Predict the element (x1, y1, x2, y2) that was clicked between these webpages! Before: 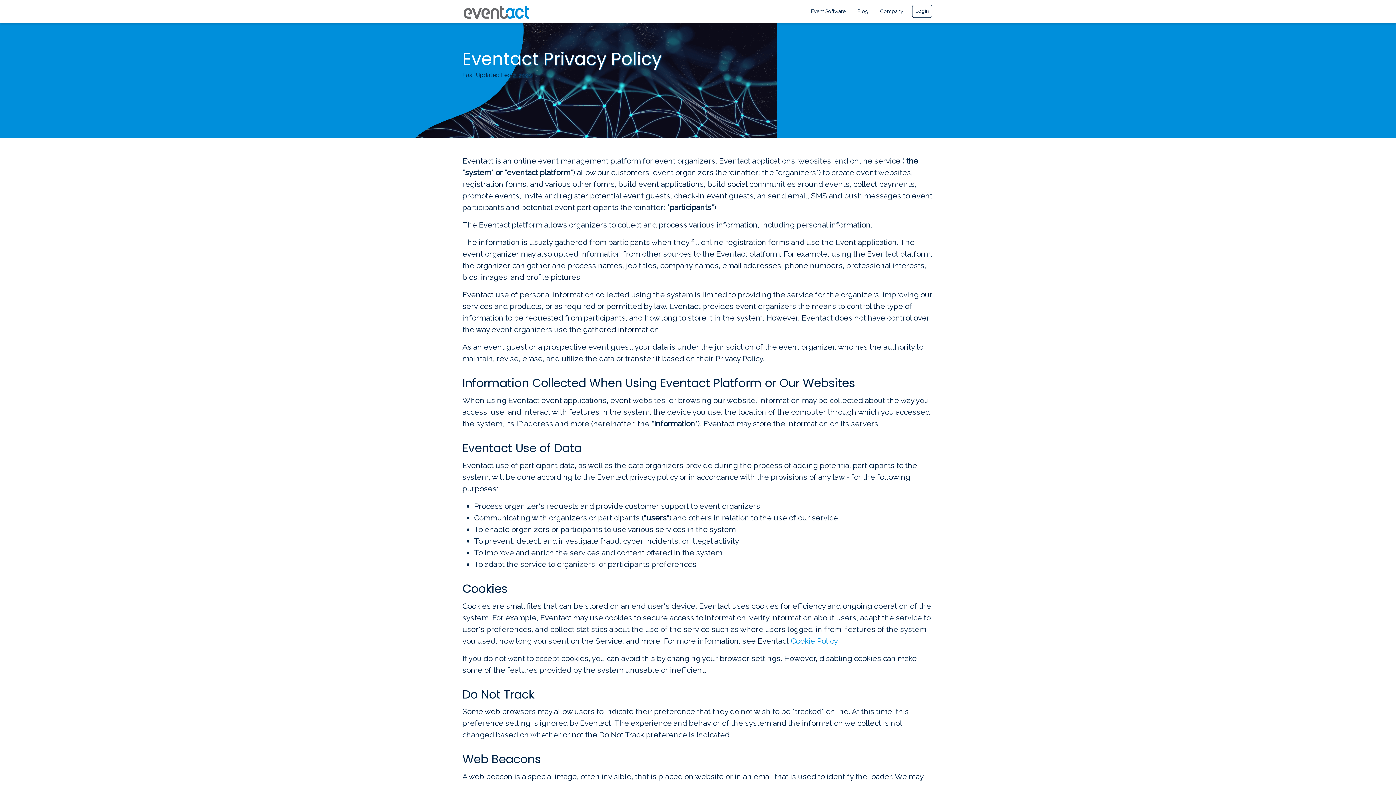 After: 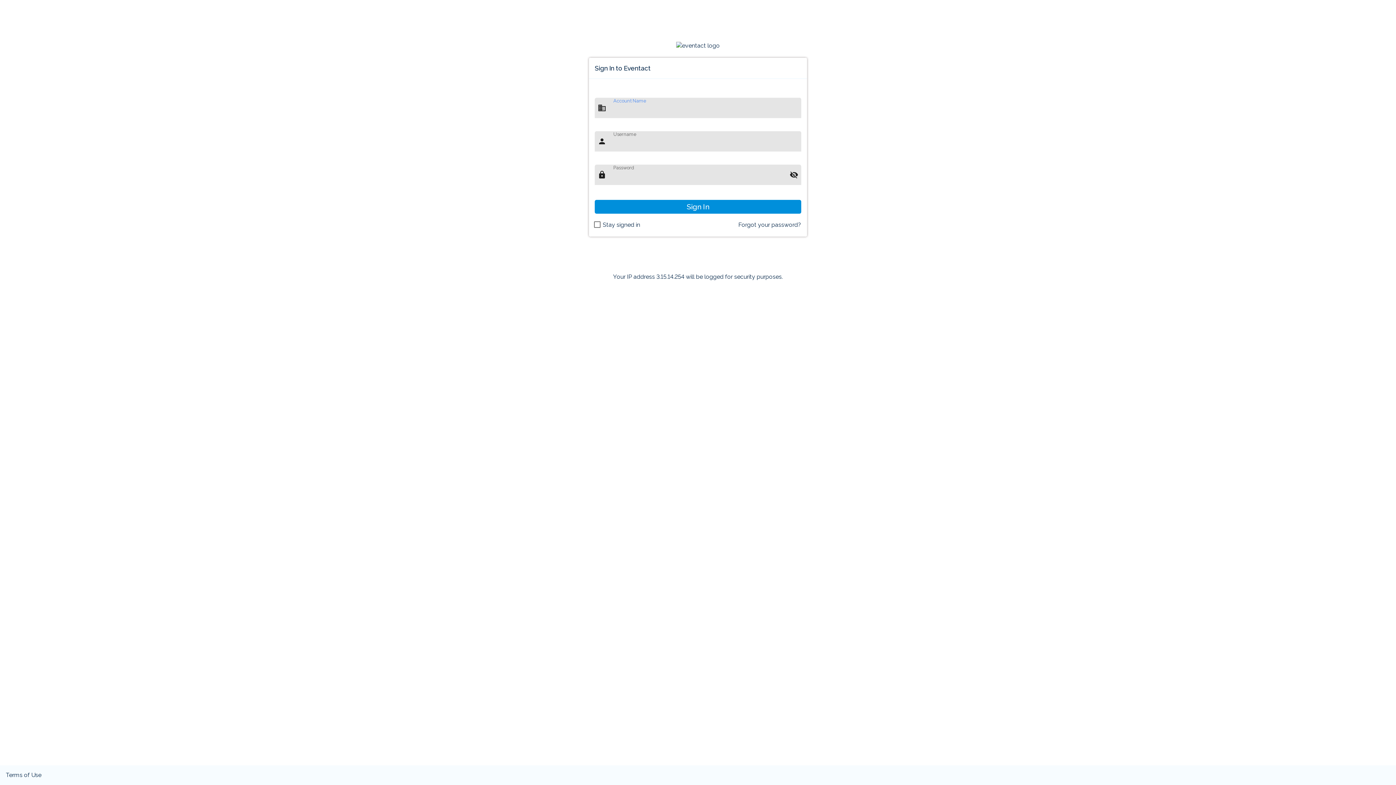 Action: label: Login bbox: (912, 4, 932, 17)